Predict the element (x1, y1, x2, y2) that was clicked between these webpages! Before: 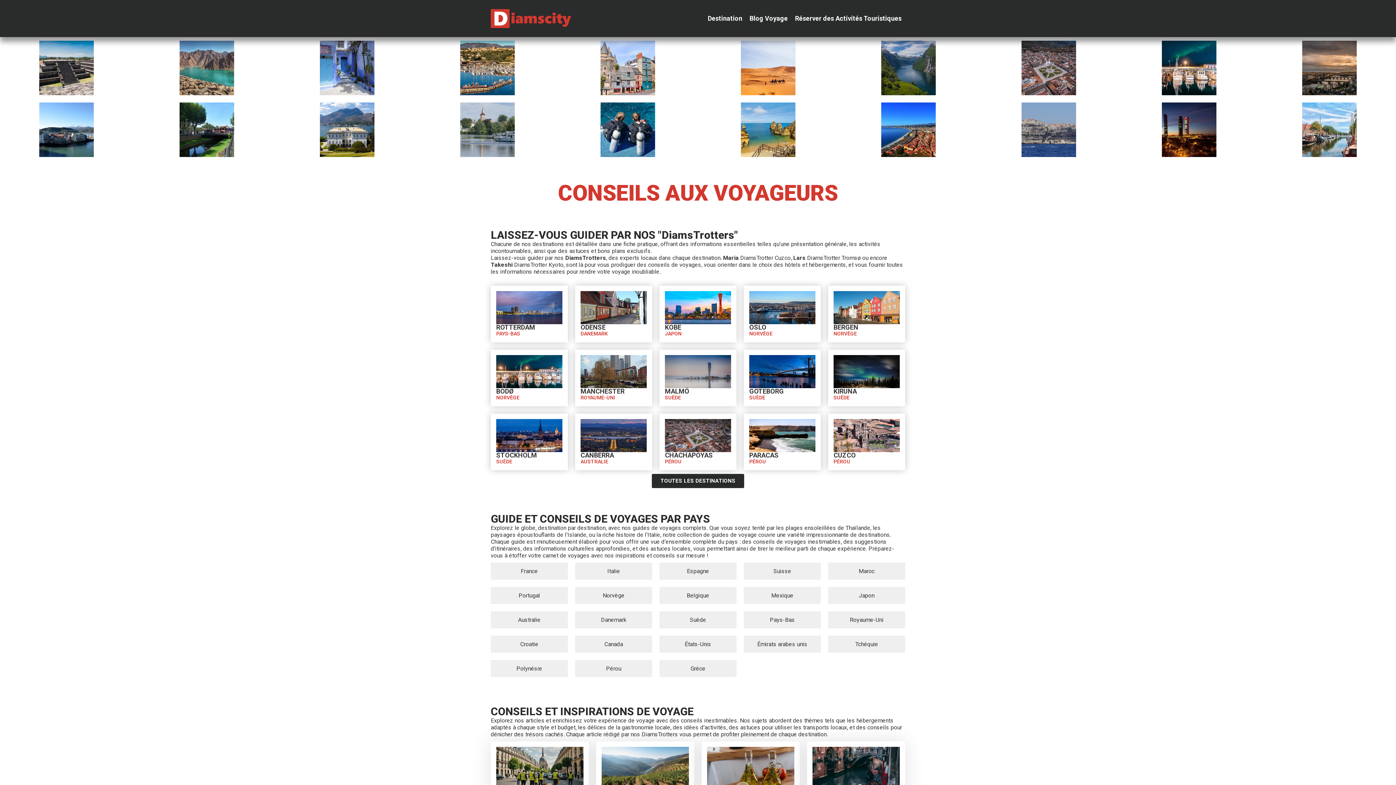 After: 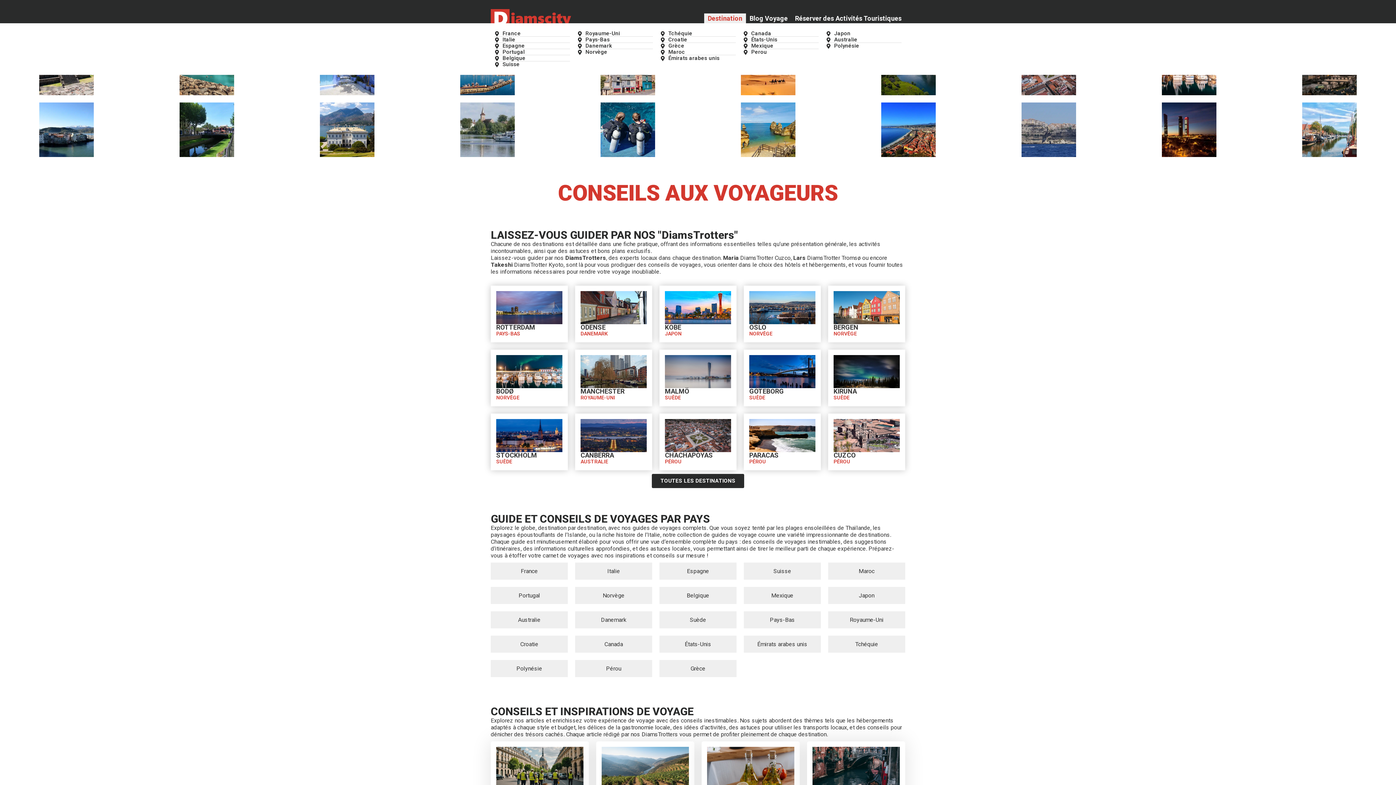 Action: label: Destination bbox: (708, 15, 742, 21)